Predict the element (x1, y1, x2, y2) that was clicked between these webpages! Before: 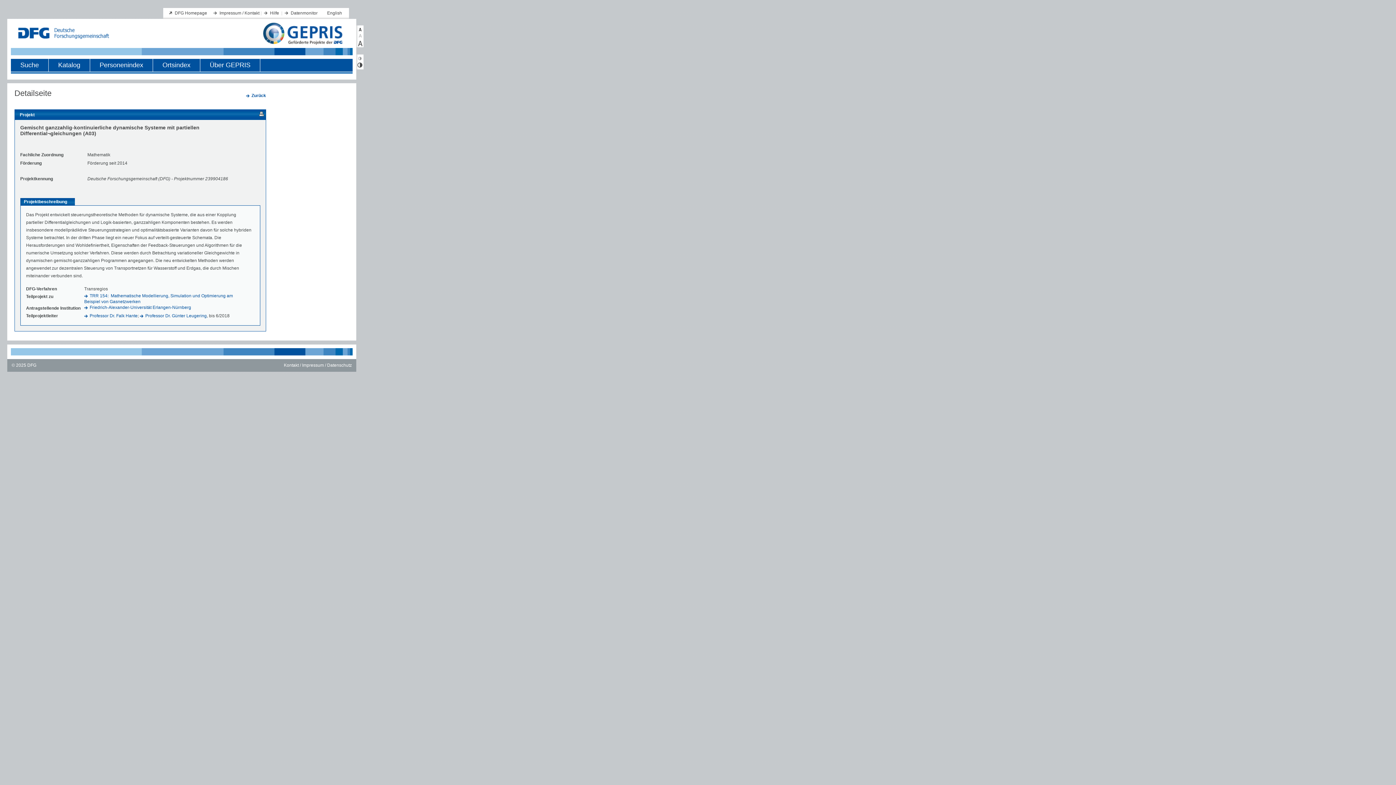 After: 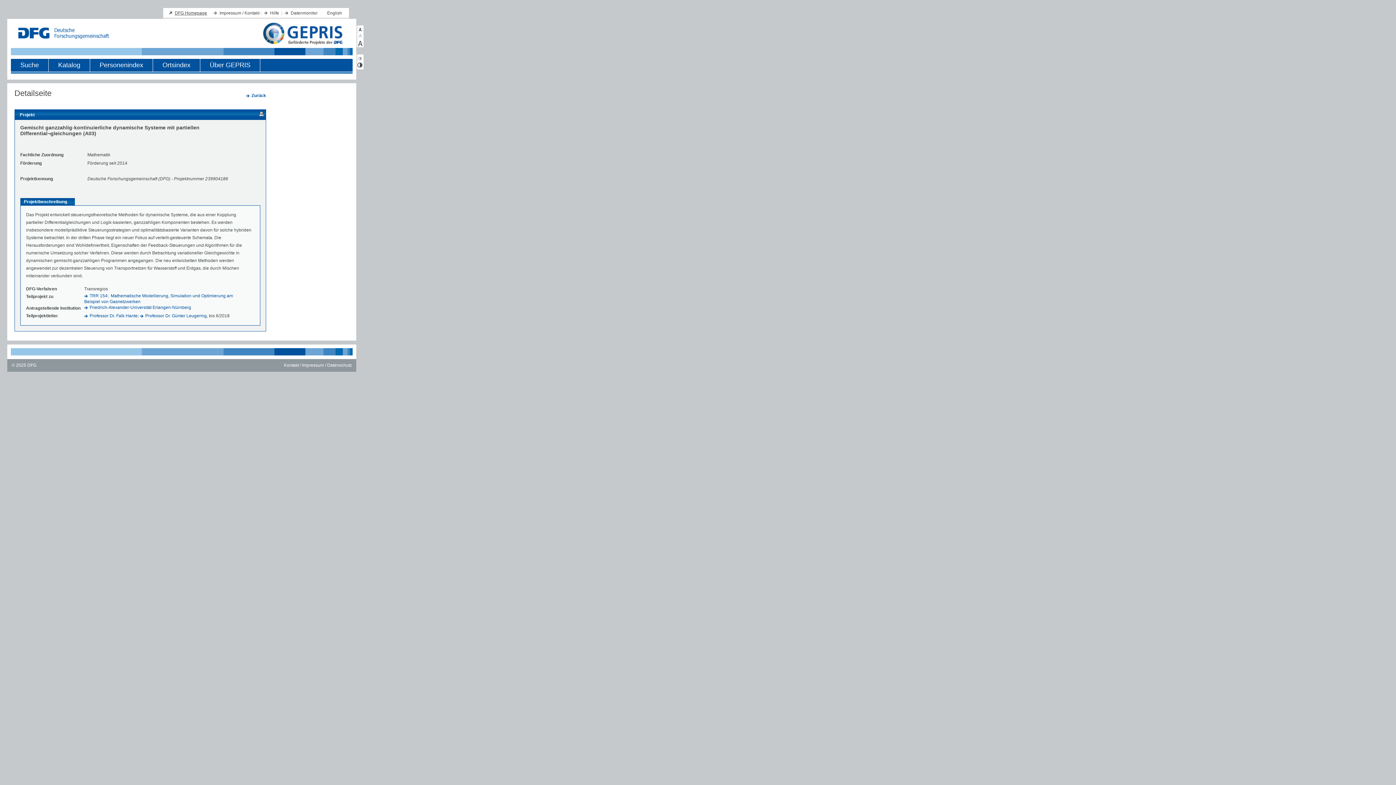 Action: label: DFG Homepage bbox: (174, 10, 207, 15)